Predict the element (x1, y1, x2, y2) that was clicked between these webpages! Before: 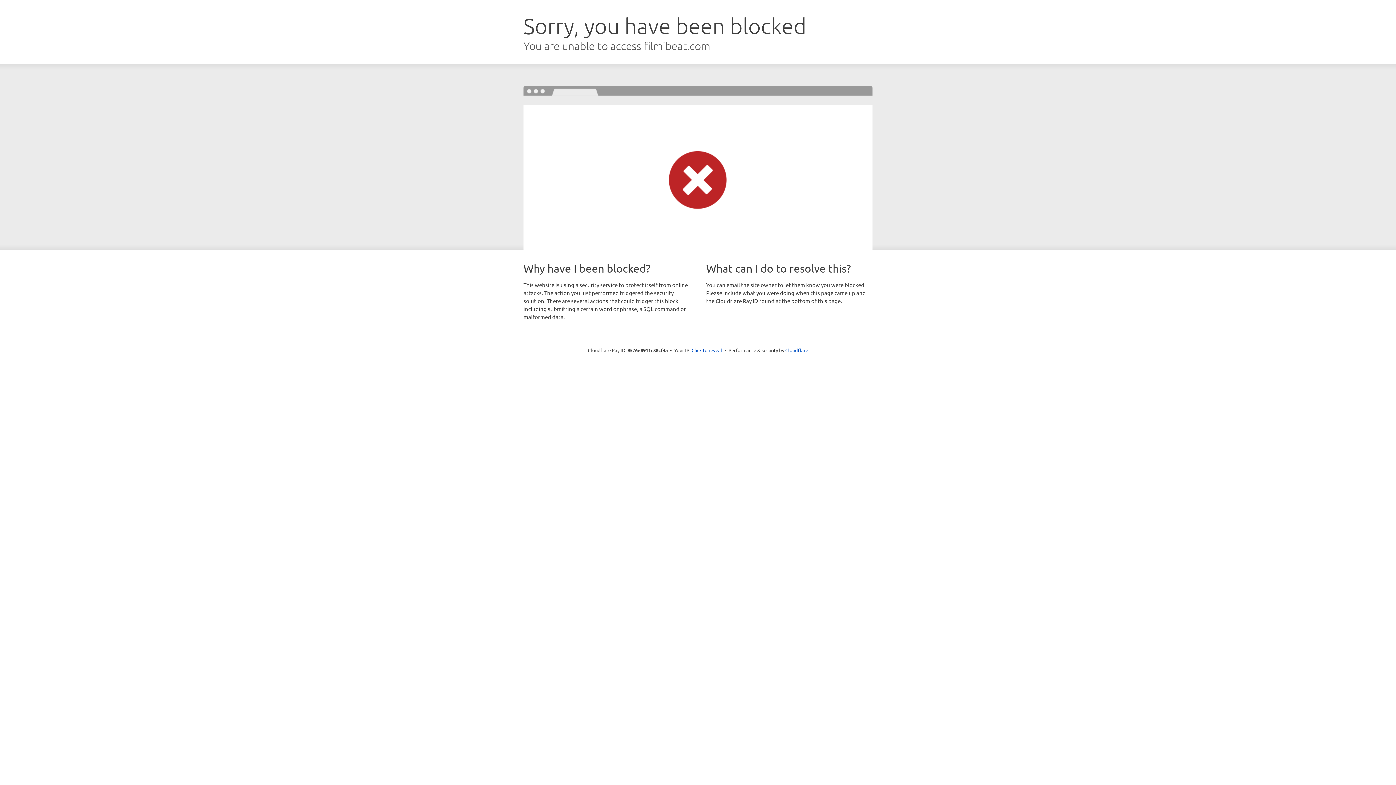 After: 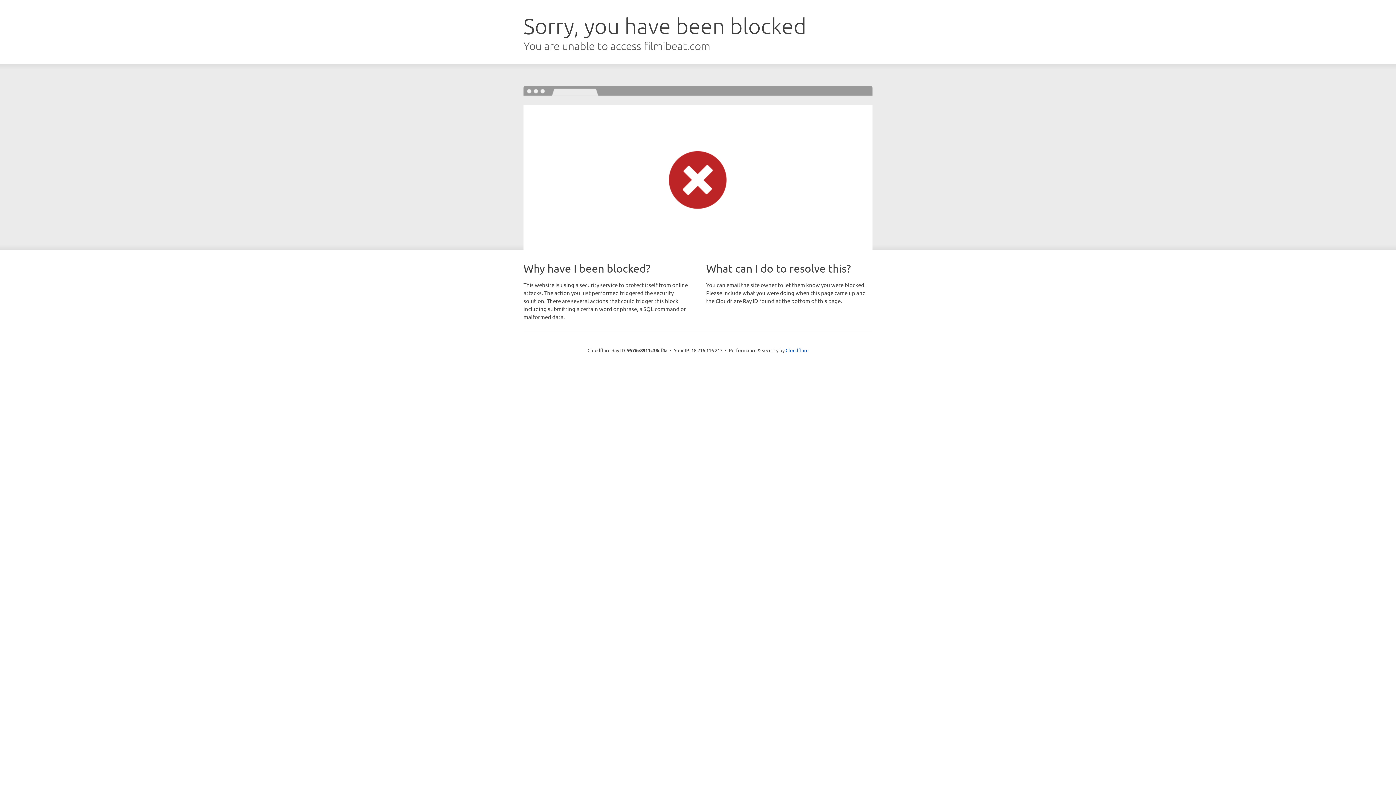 Action: bbox: (691, 346, 722, 353) label: Click to reveal